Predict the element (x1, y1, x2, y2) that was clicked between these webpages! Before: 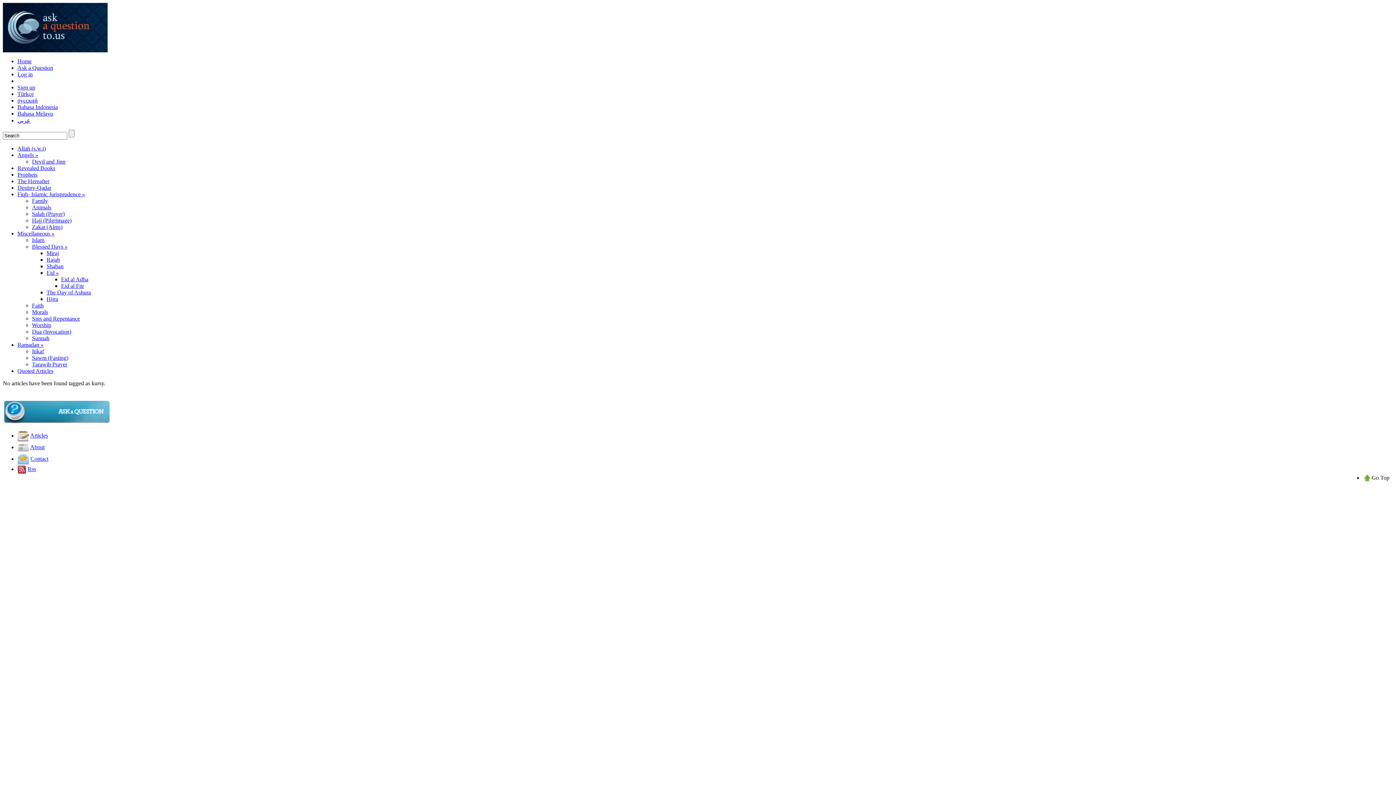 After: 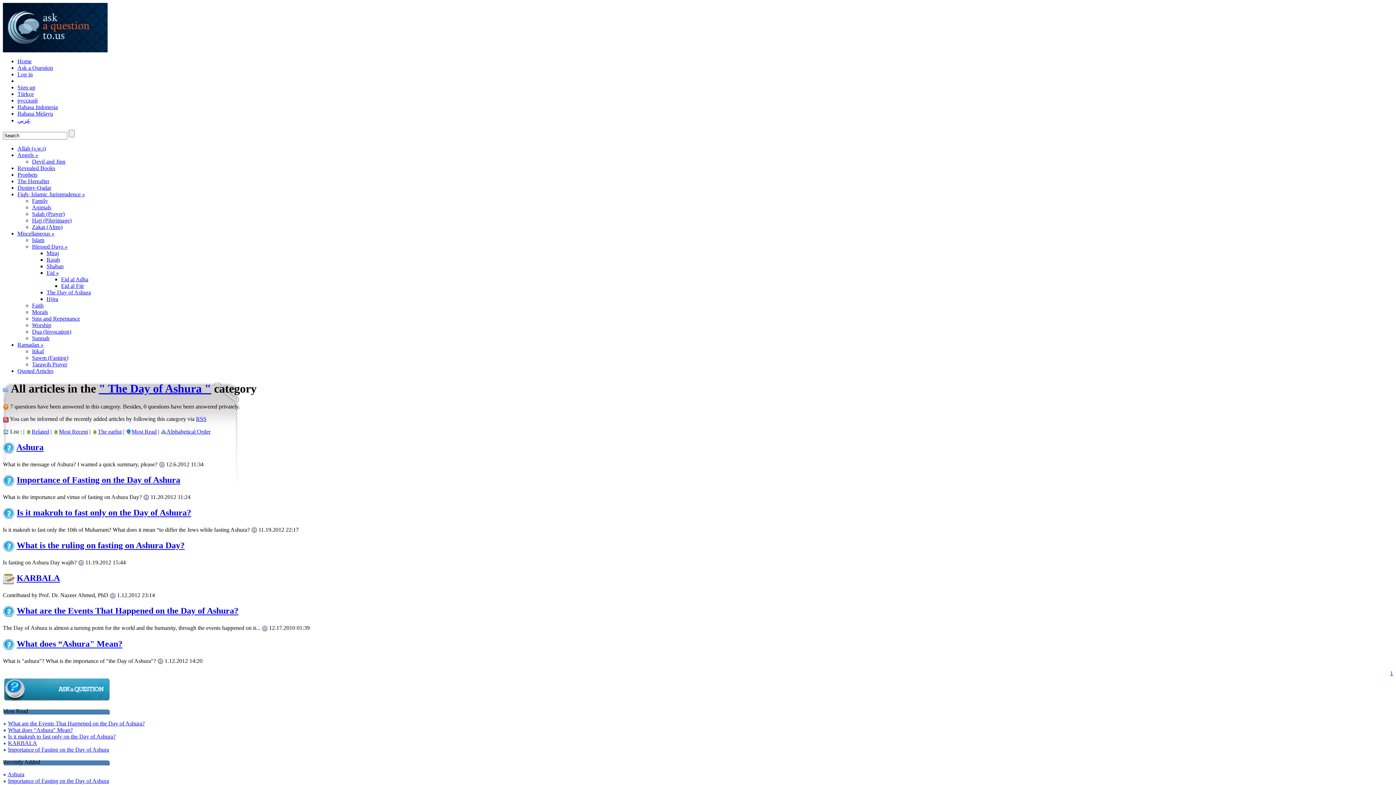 Action: label: The Day of Ashura bbox: (46, 289, 90, 295)